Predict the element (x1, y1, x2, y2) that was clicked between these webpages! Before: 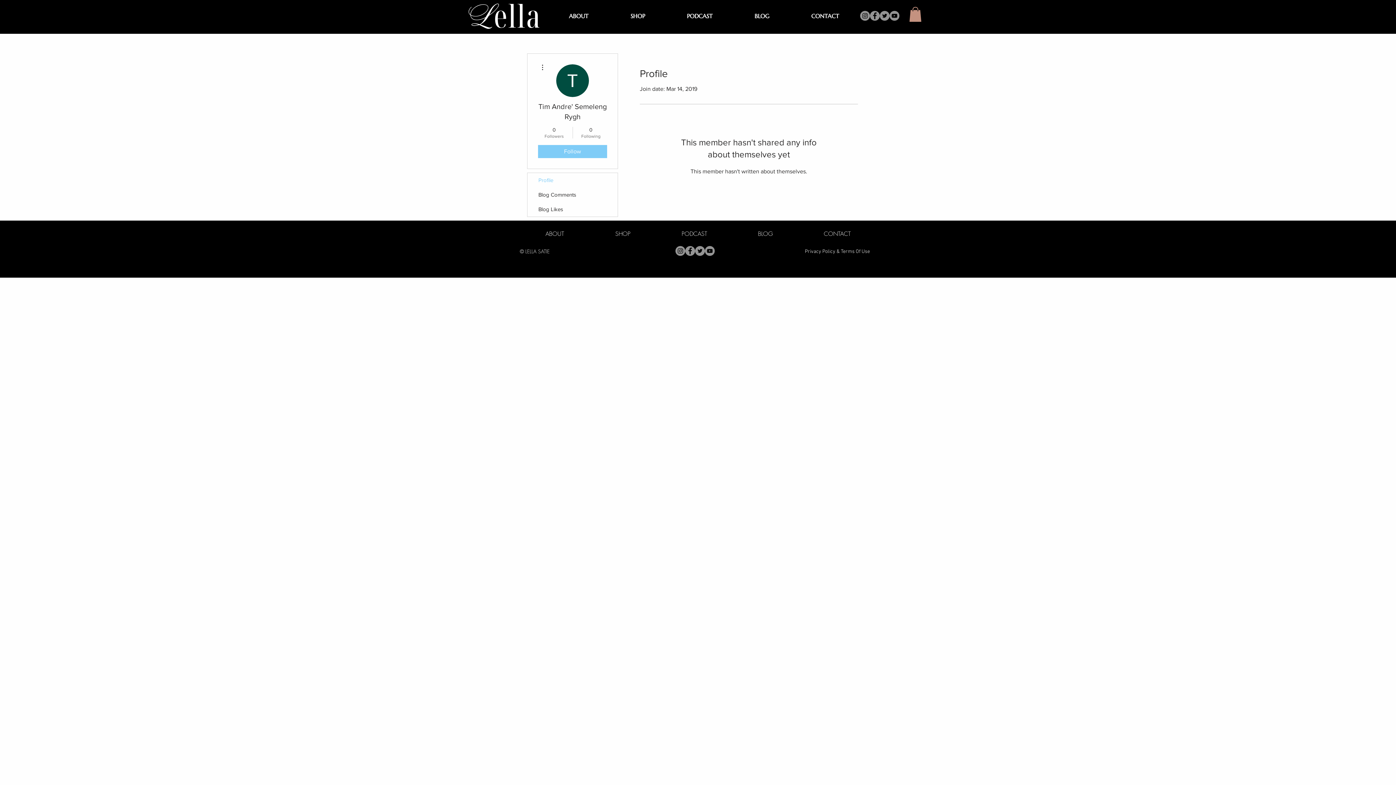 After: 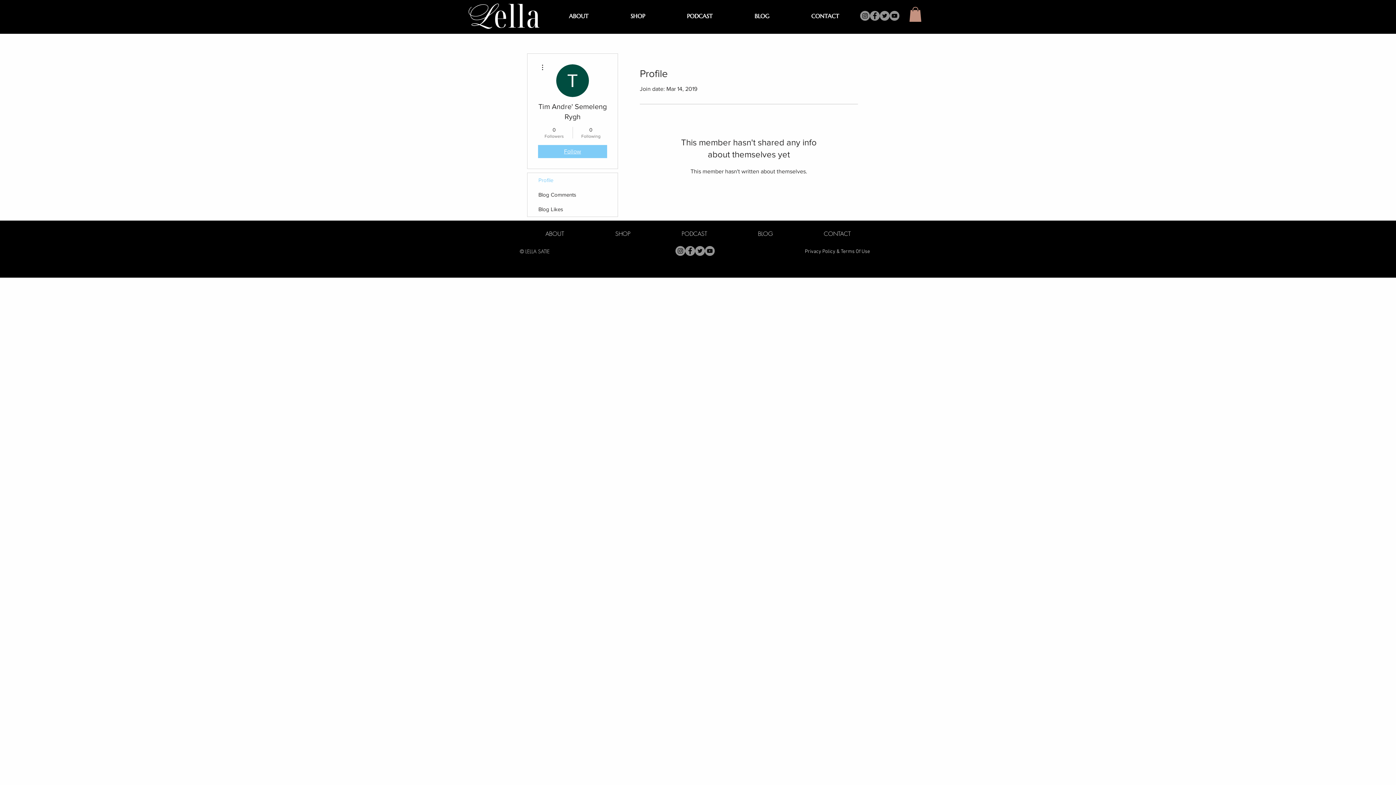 Action: label: Follow bbox: (538, 144, 607, 158)